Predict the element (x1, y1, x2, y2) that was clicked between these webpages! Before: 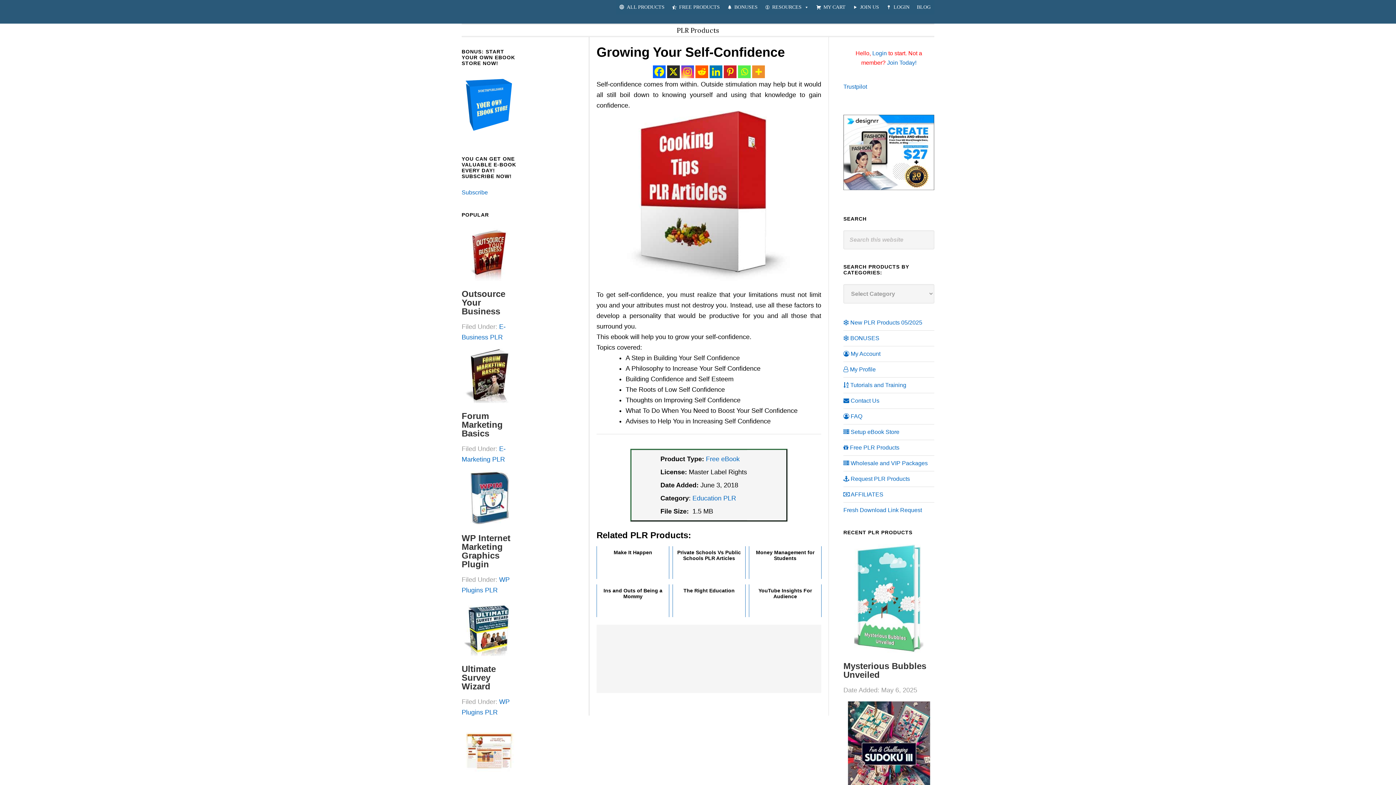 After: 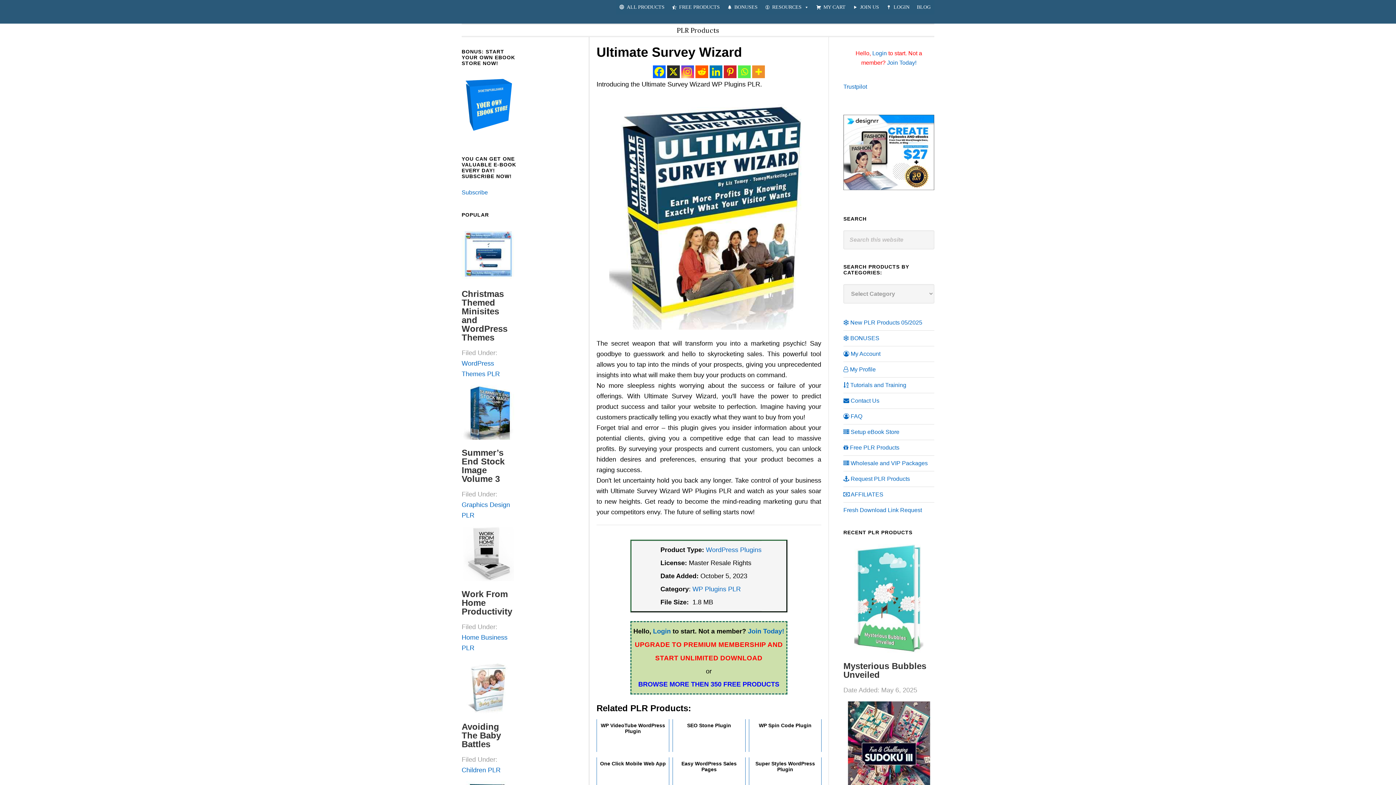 Action: bbox: (461, 664, 496, 691) label: Ultimate Survey Wizard